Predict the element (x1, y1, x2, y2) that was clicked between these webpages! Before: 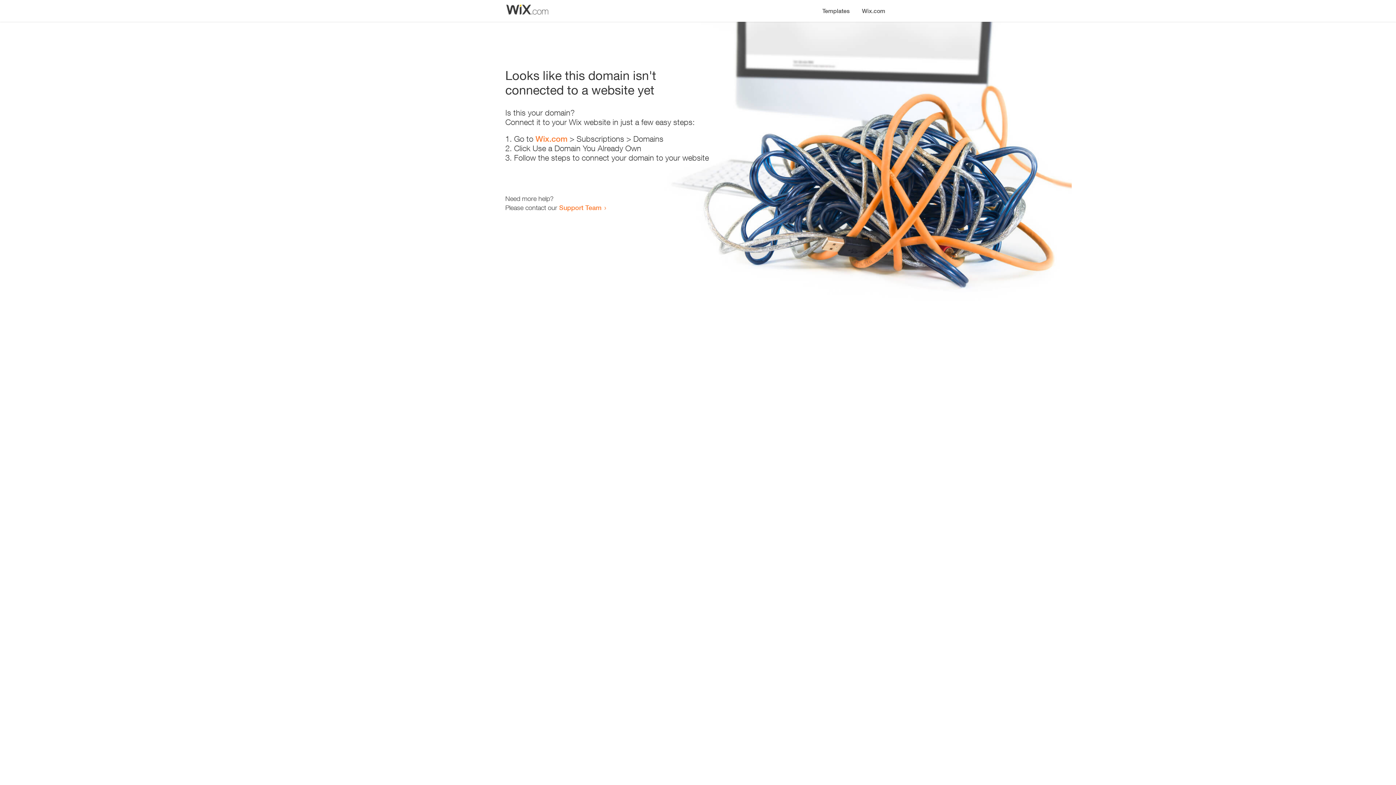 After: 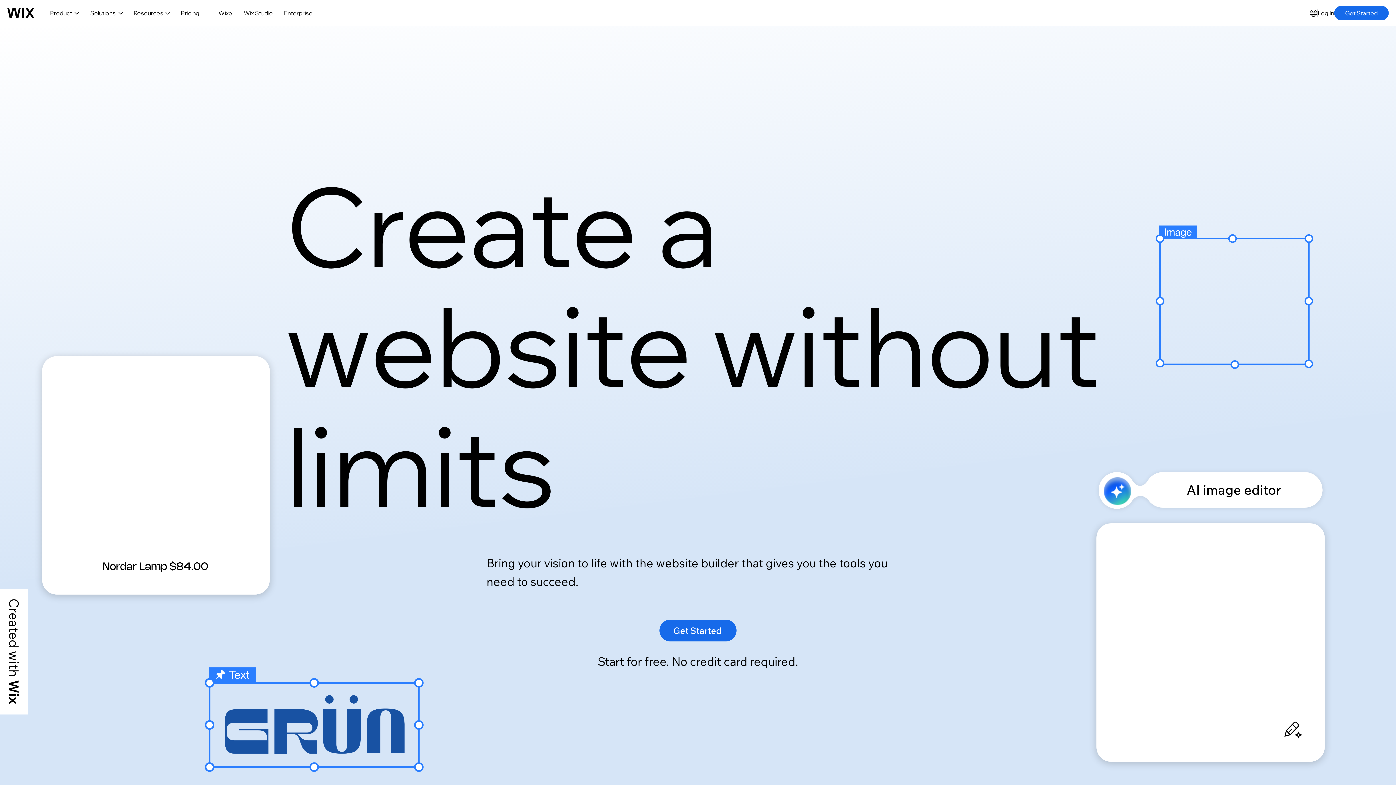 Action: bbox: (535, 134, 567, 143) label: Wix.com